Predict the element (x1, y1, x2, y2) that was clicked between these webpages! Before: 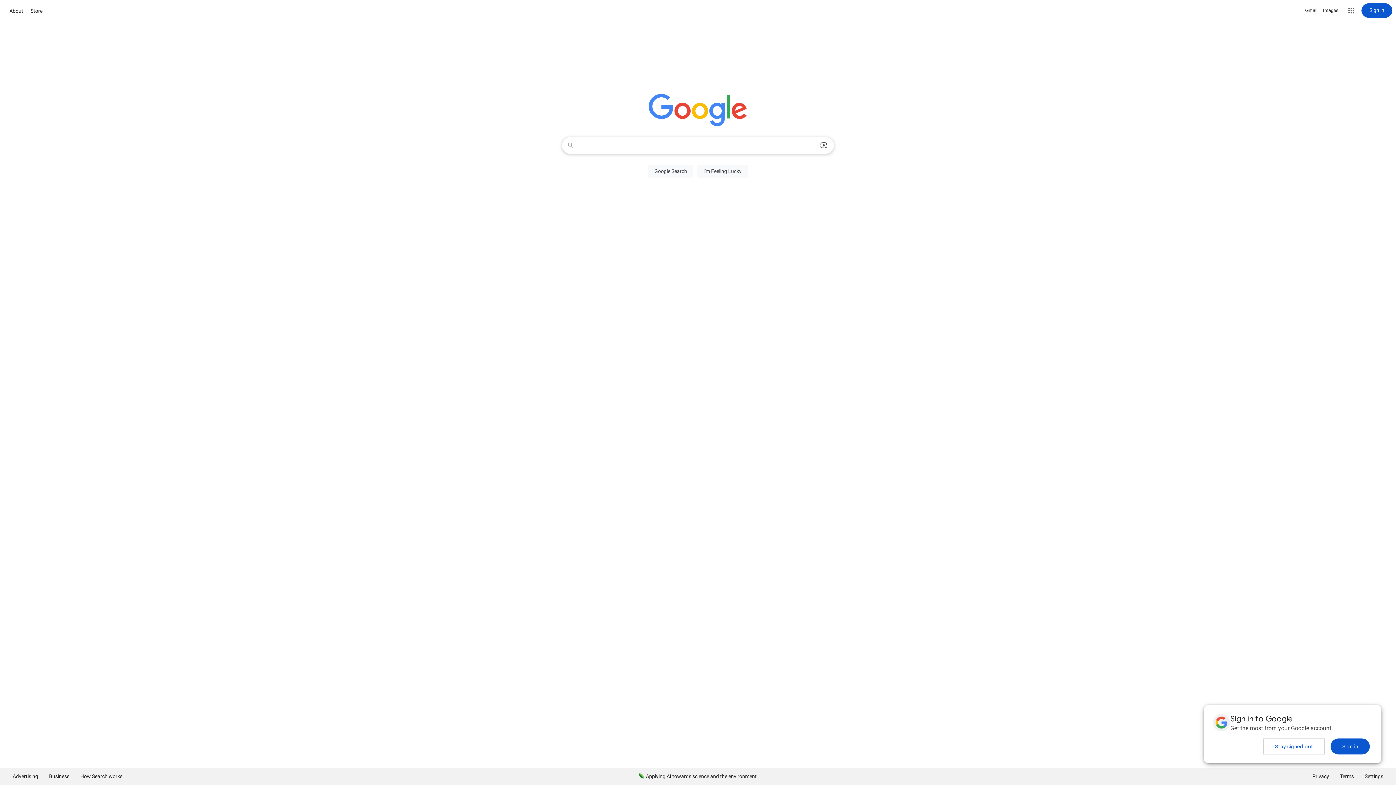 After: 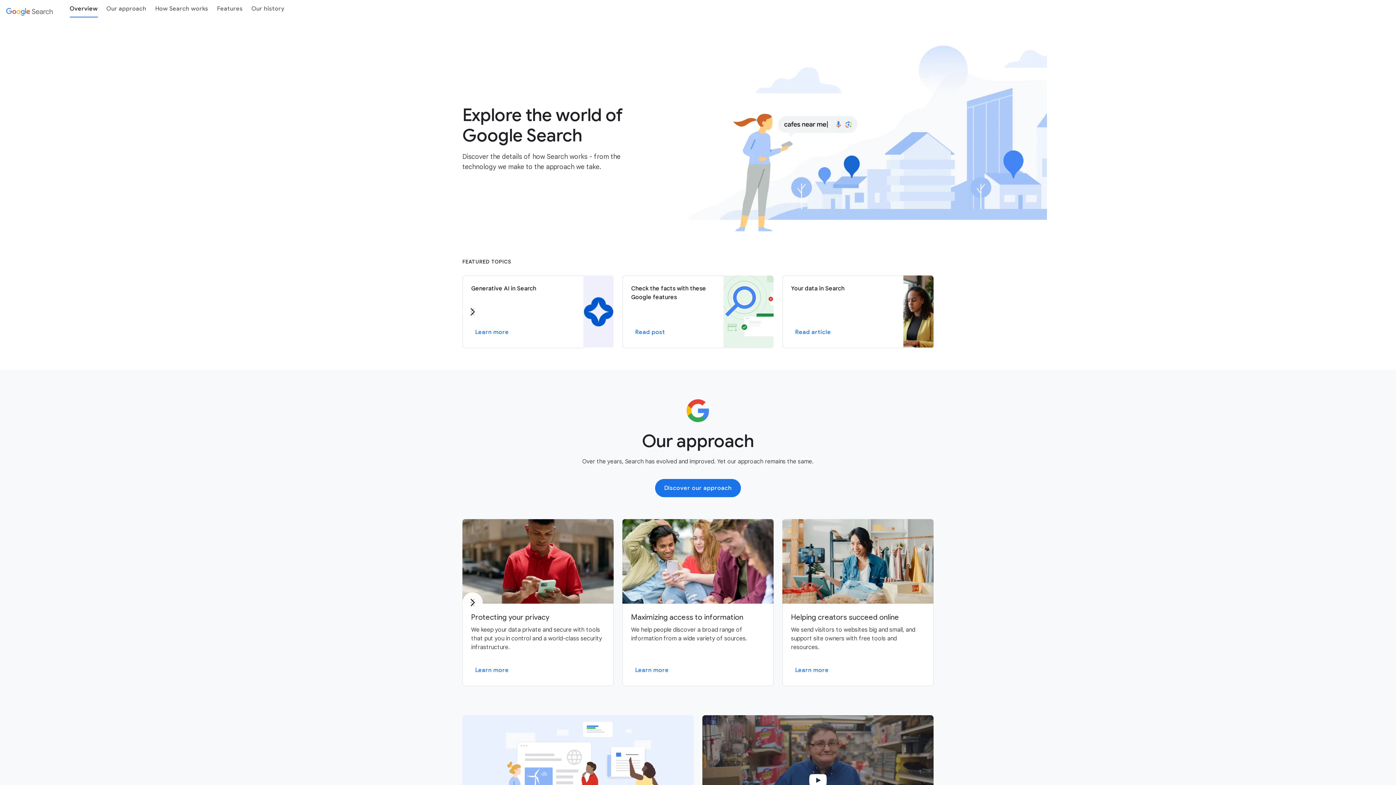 Action: bbox: (74, 768, 128, 785) label: How Search works